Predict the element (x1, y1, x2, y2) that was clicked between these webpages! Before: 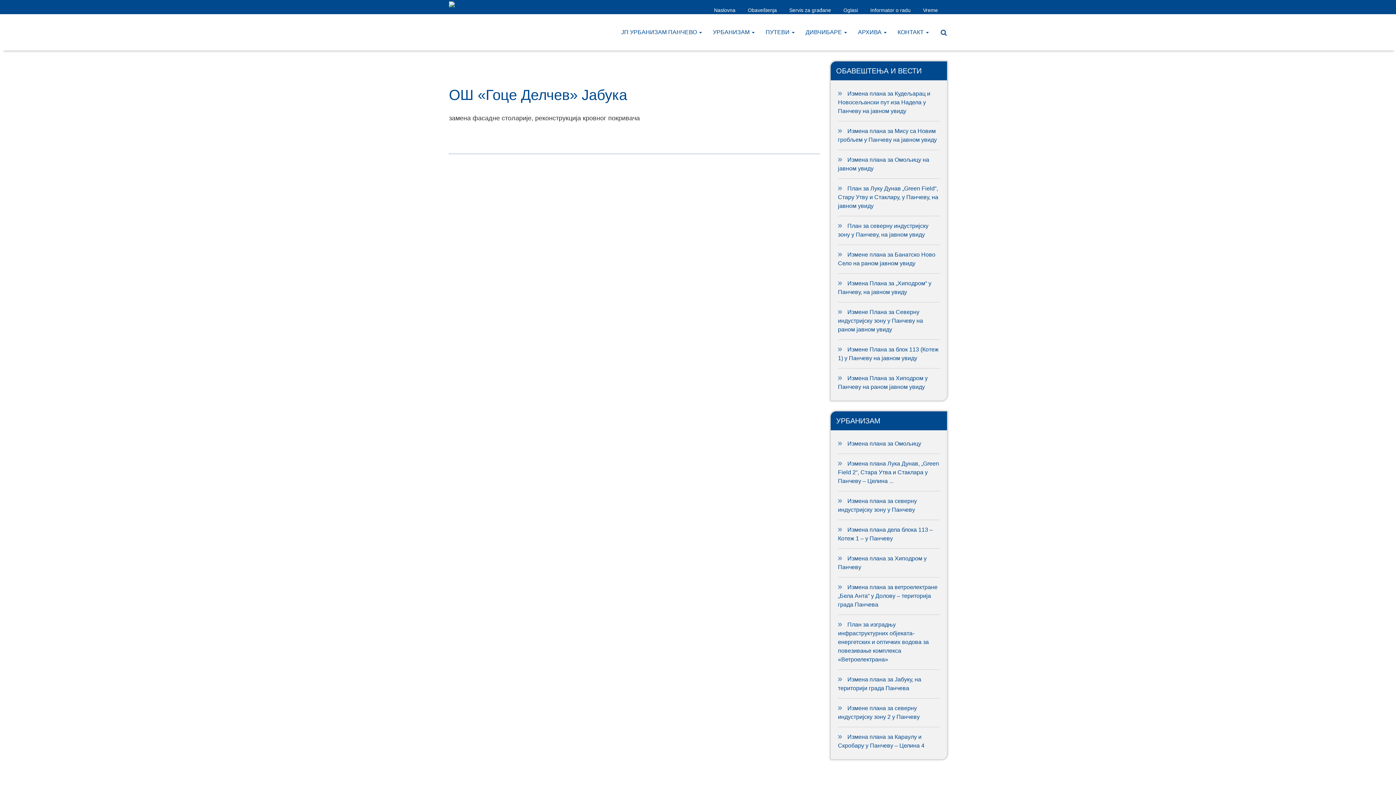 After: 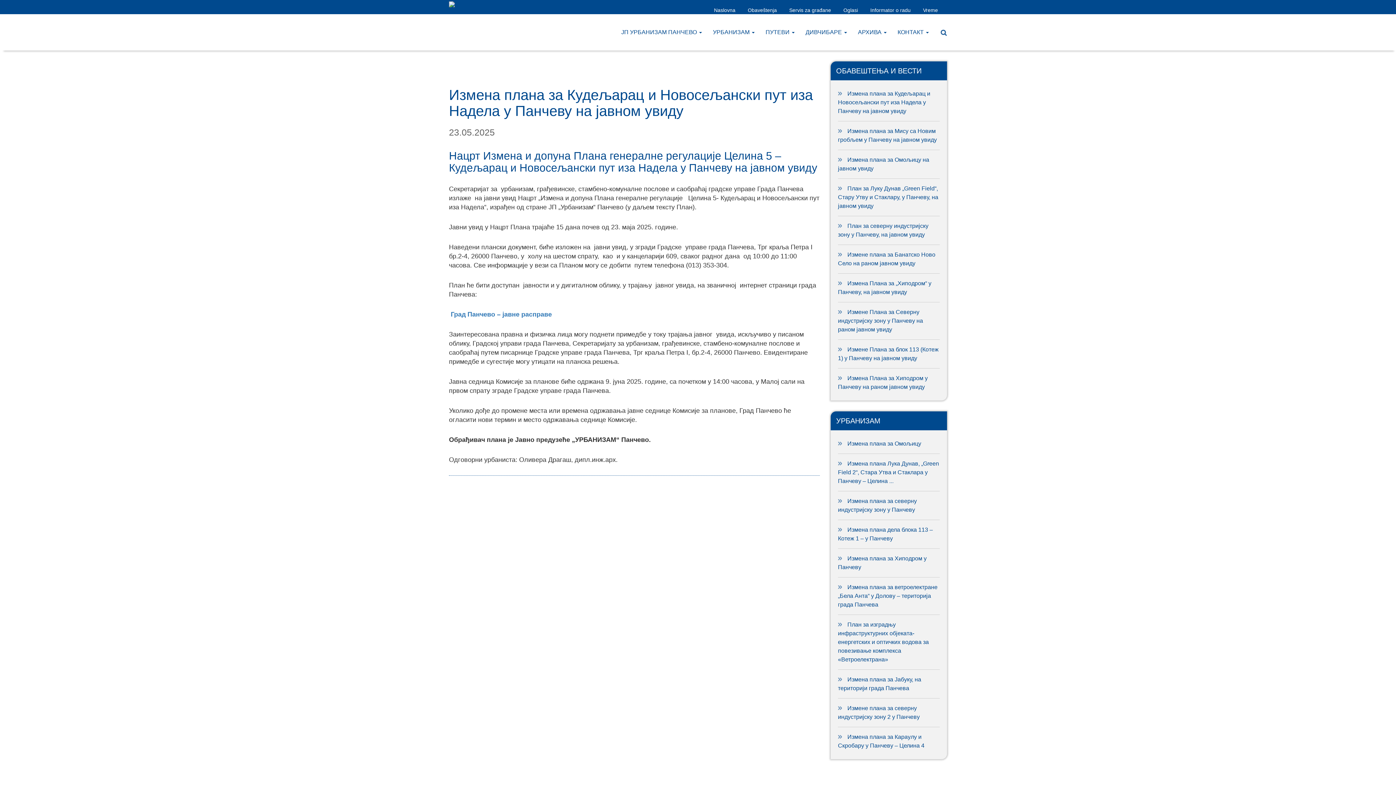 Action: label: Измена плана за Кудељарац и Новосељански пут иза Надела у Панчеву на јавном увиду bbox: (838, 90, 930, 114)